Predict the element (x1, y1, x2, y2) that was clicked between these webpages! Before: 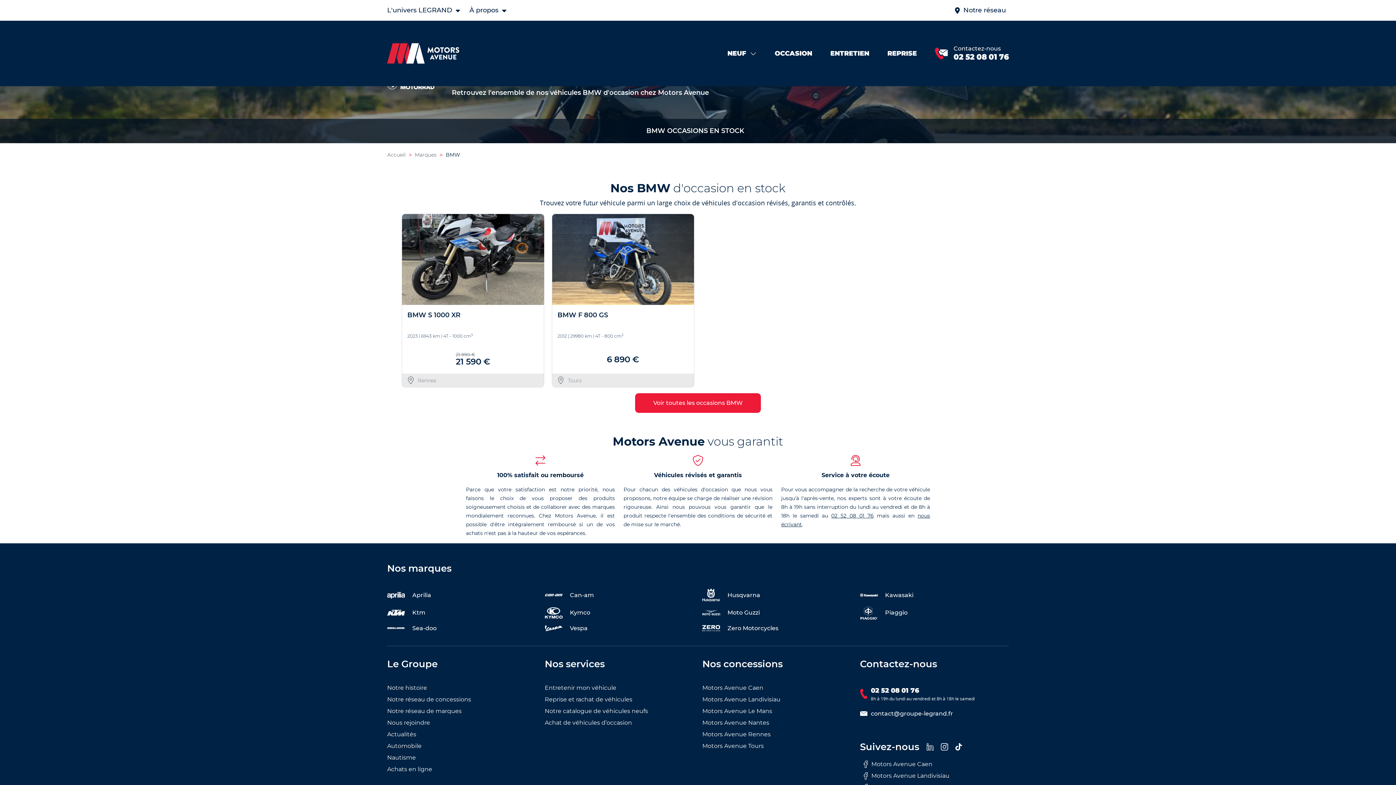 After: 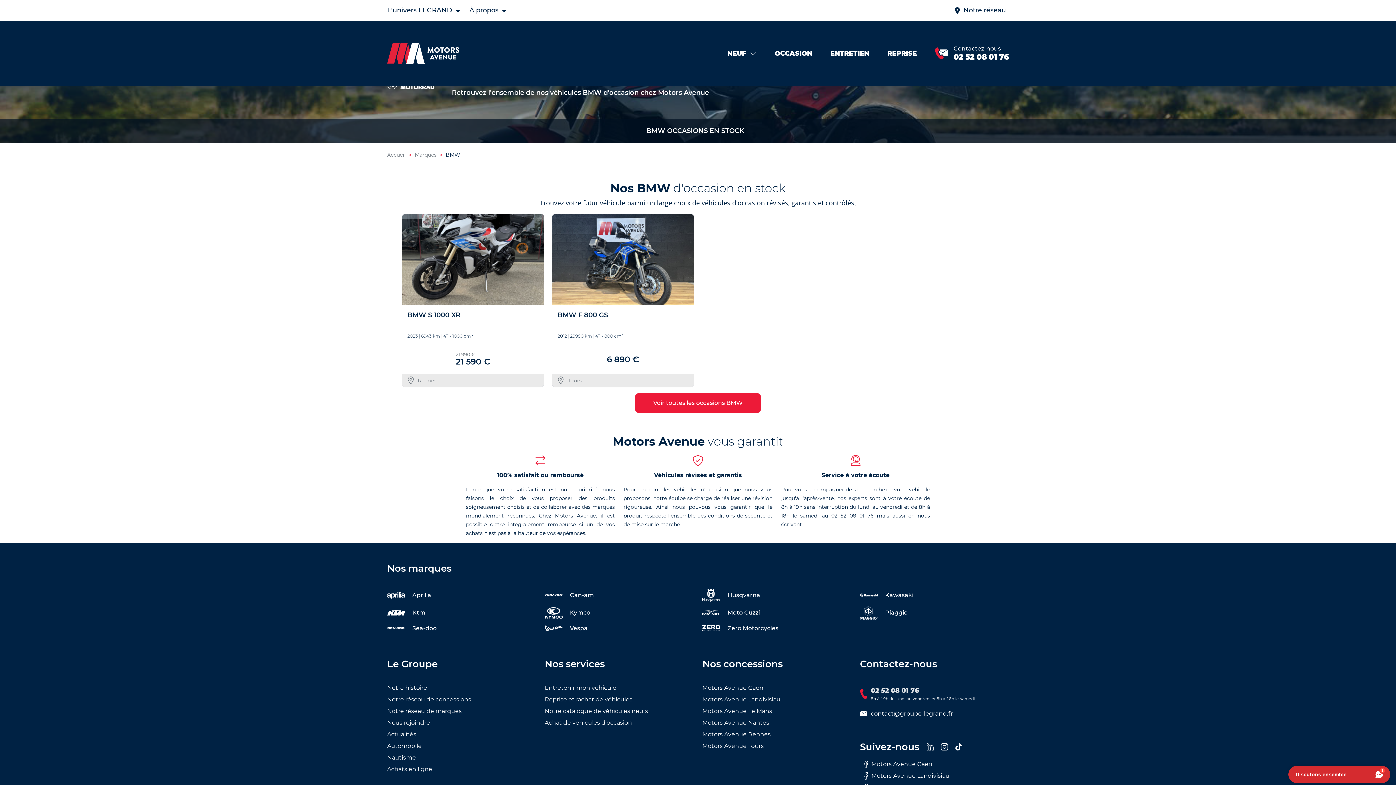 Action: bbox: (860, 682, 1009, 706) label: 02 52 08 01 76
8h à 19h du lundi au vendredi et 8h à 18h le samedi